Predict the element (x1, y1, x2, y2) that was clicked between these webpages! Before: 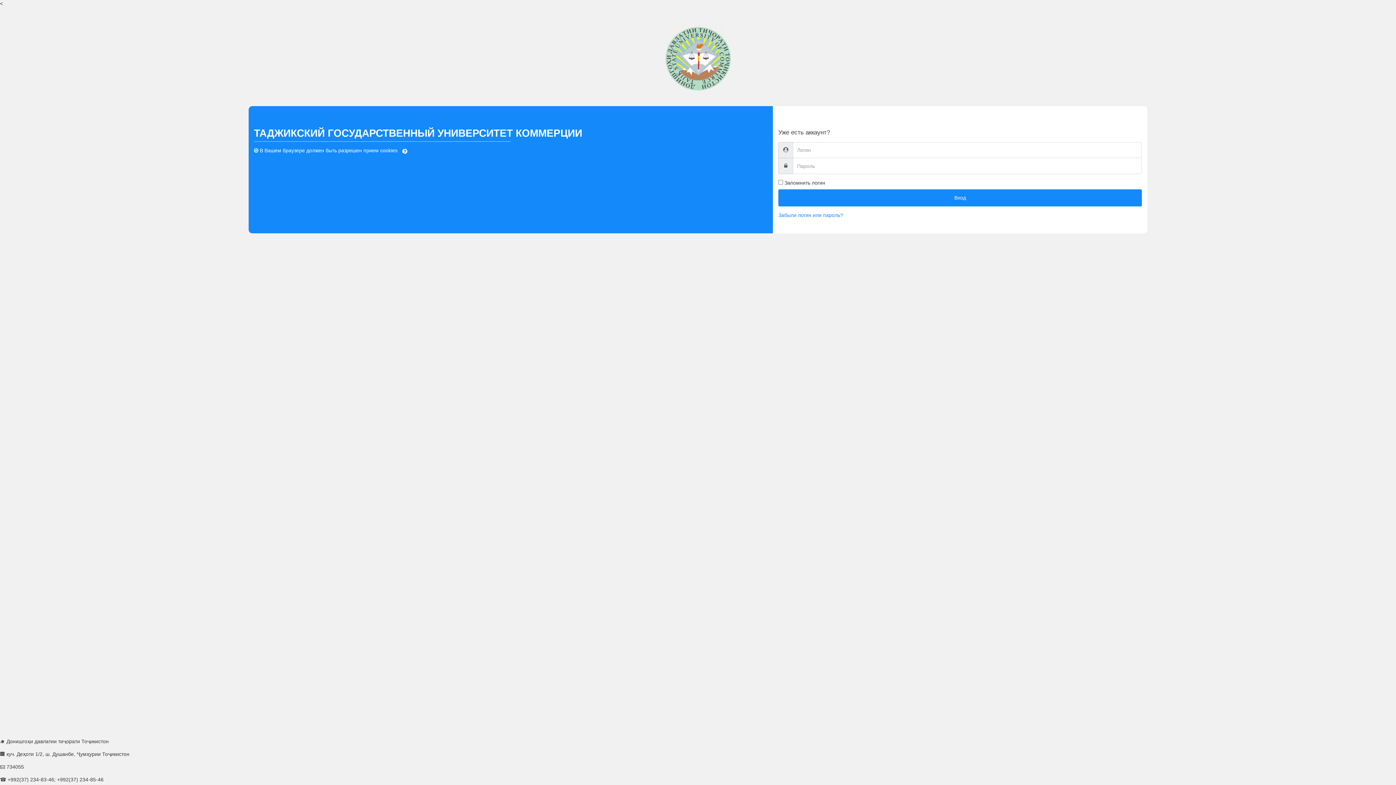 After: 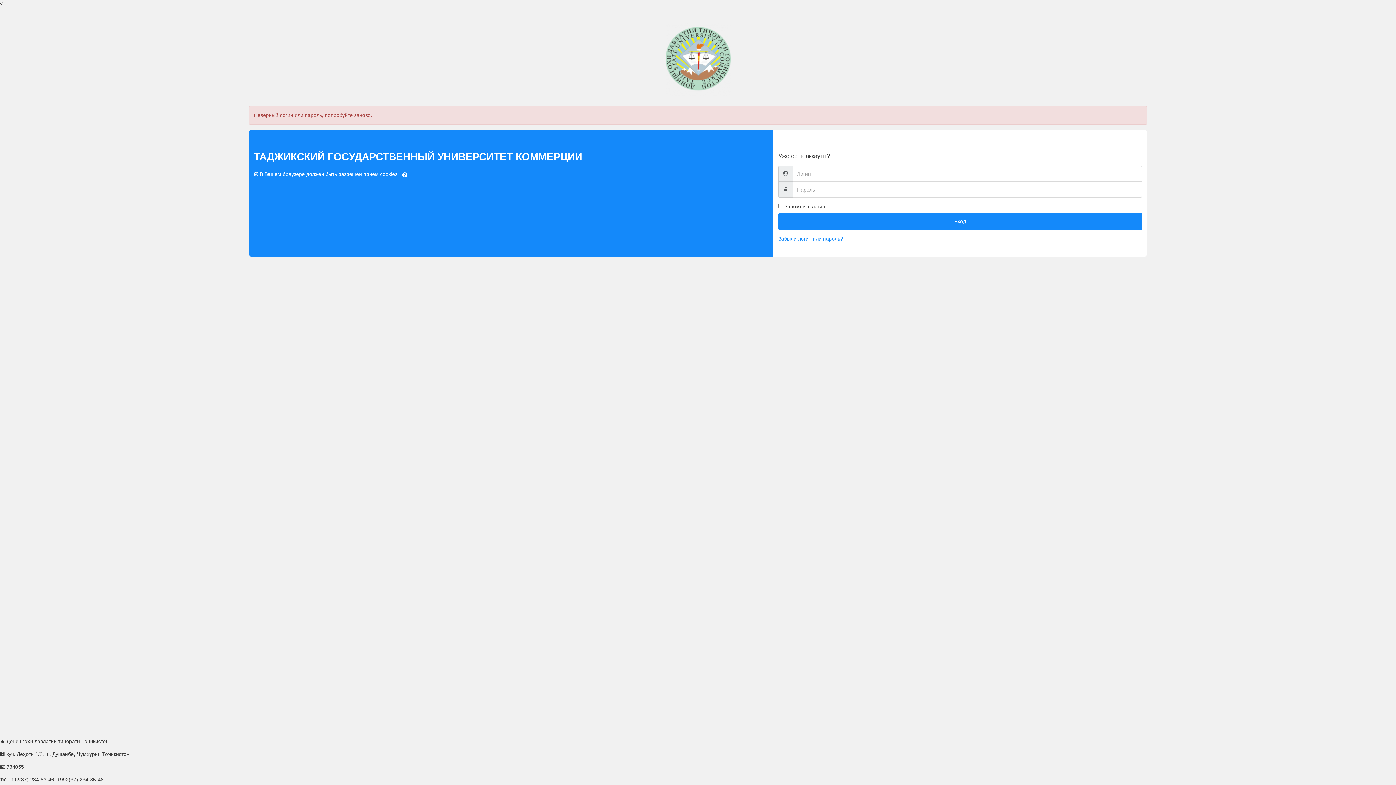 Action: label: Вход bbox: (778, 189, 1142, 206)